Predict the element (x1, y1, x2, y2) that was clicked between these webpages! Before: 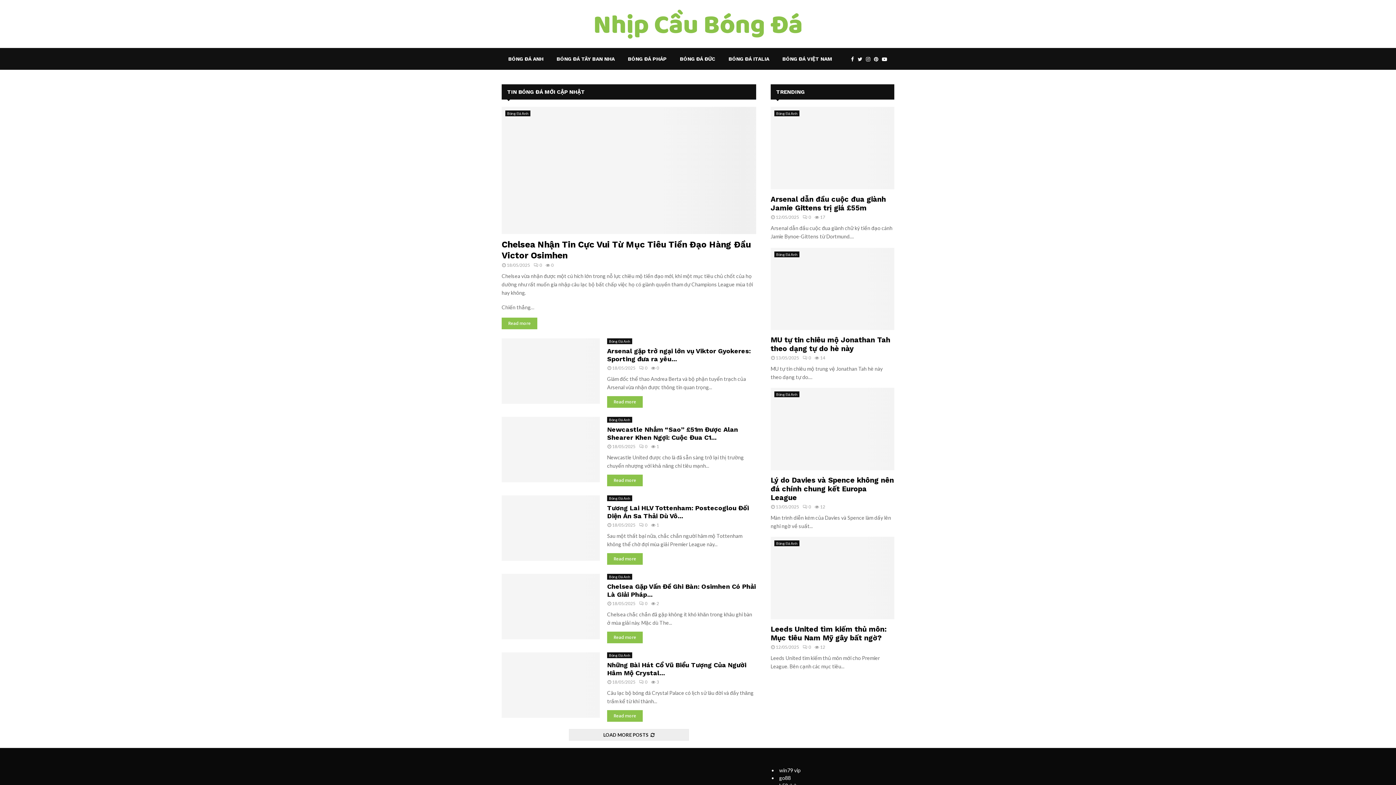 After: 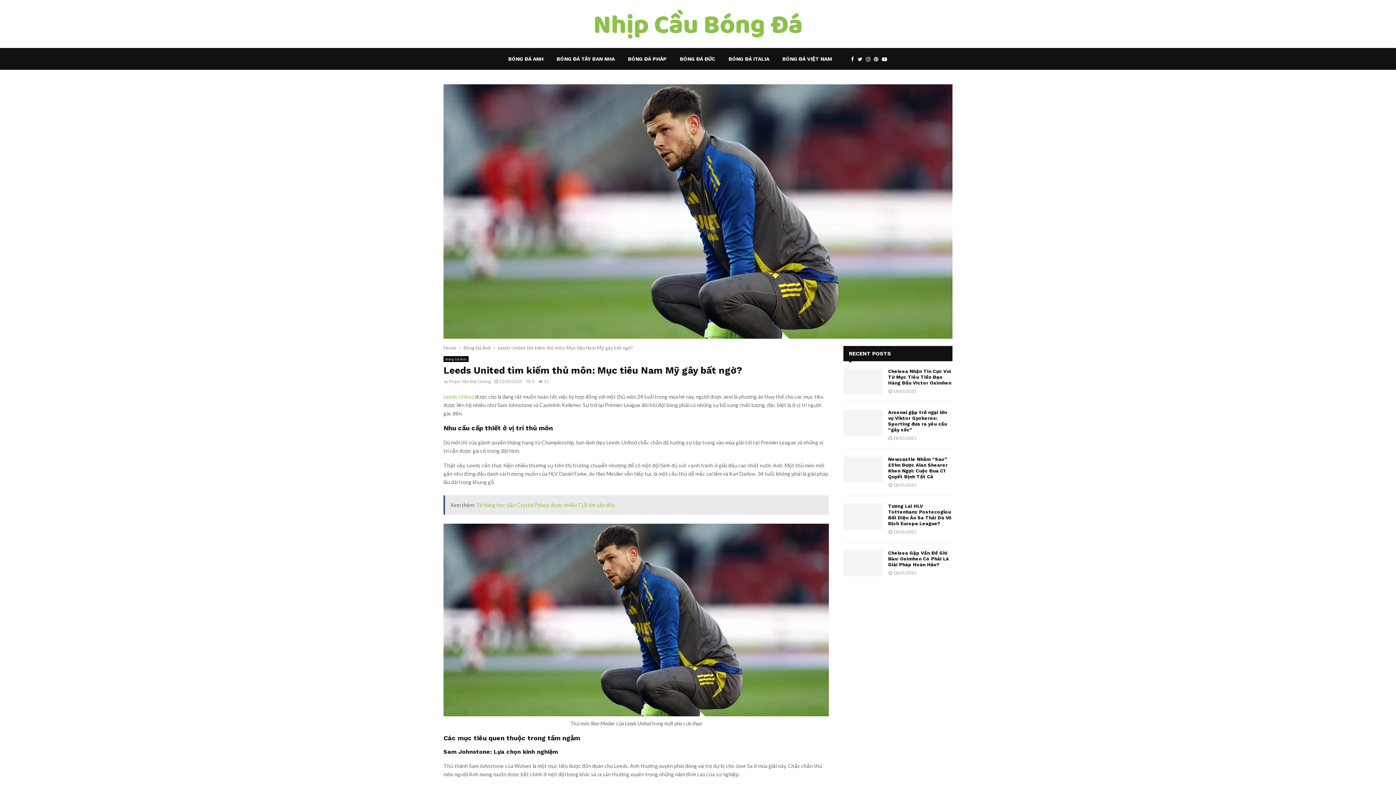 Action: bbox: (770, 624, 886, 642) label: Leeds United tìm kiếm thủ môn: Mục tiêu Nam Mỹ gây bất ngờ?